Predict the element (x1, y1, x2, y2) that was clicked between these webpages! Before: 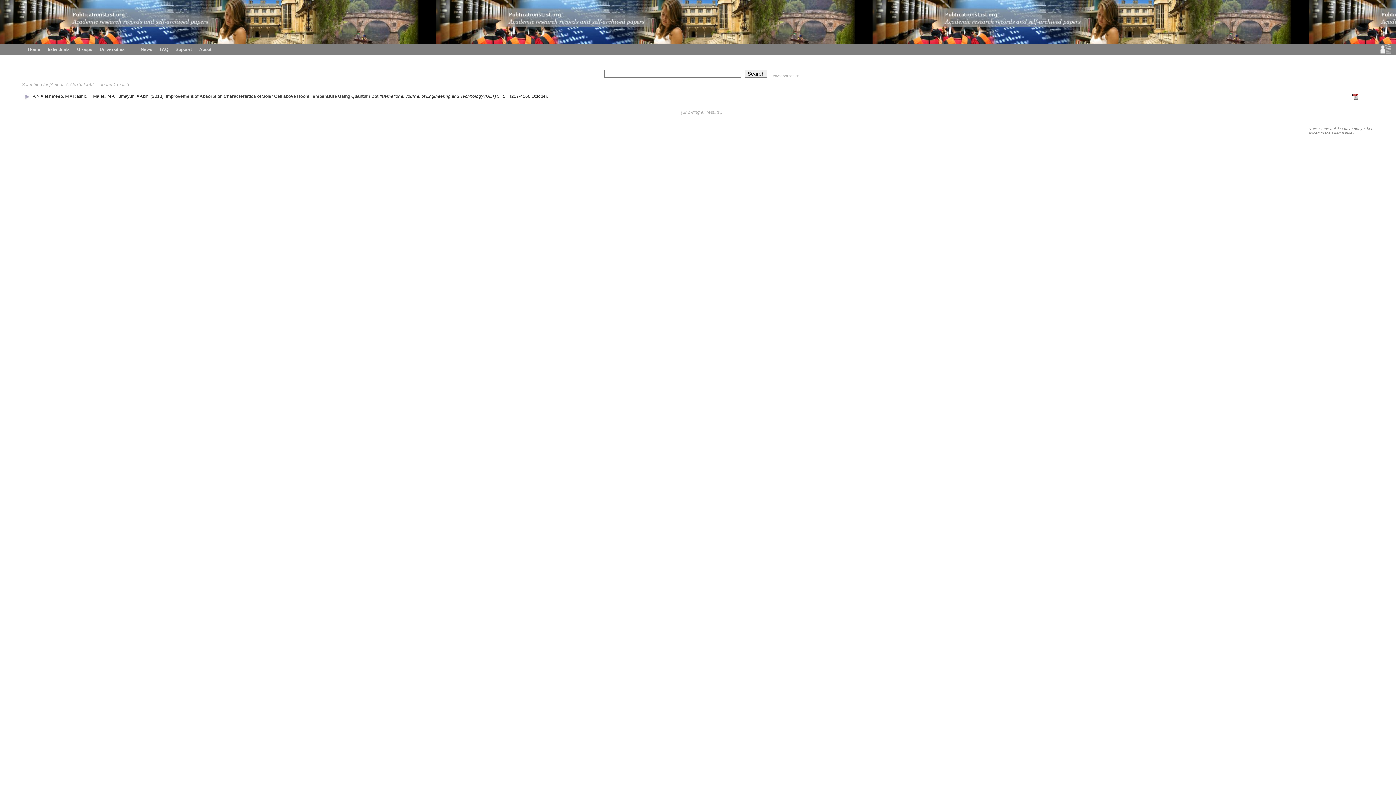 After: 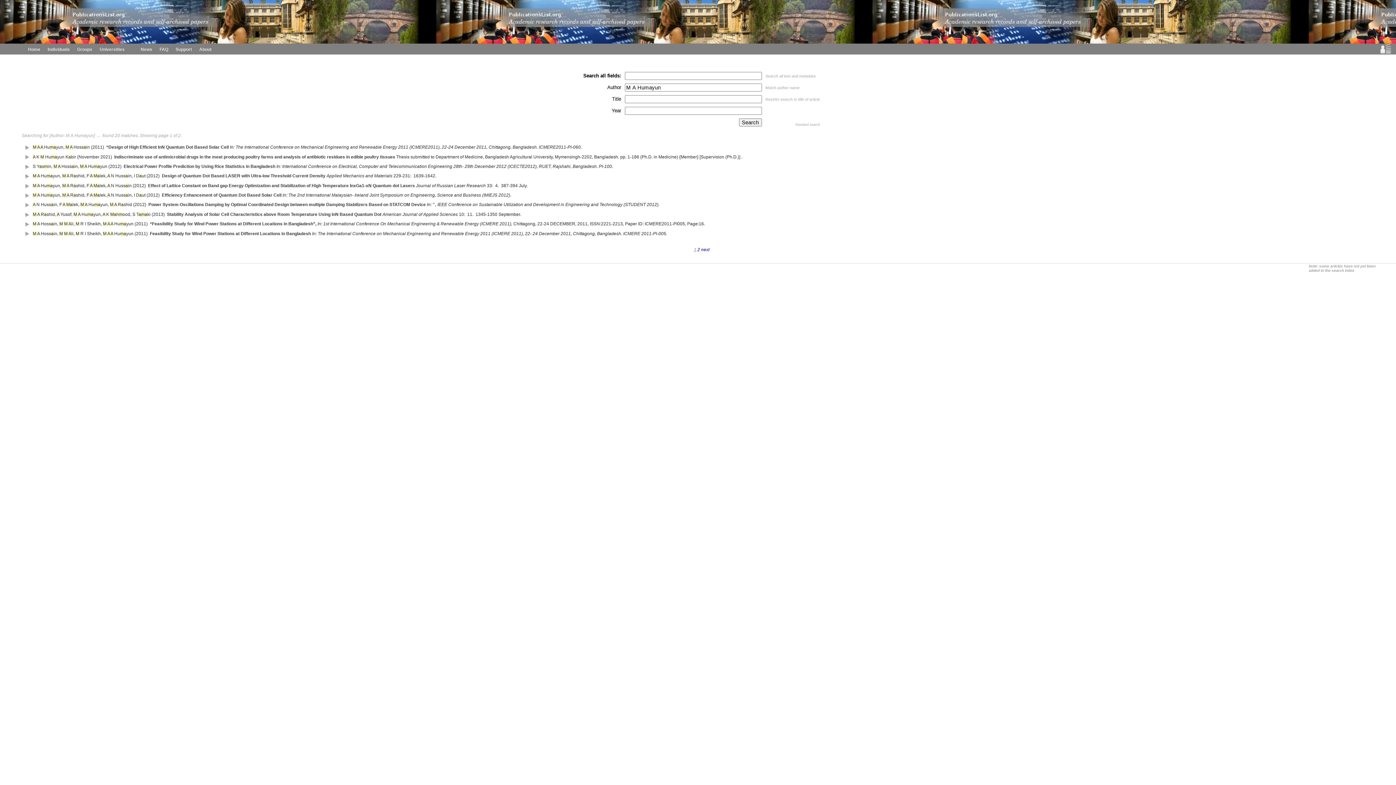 Action: bbox: (107, 93, 134, 98) label: M A Humayun